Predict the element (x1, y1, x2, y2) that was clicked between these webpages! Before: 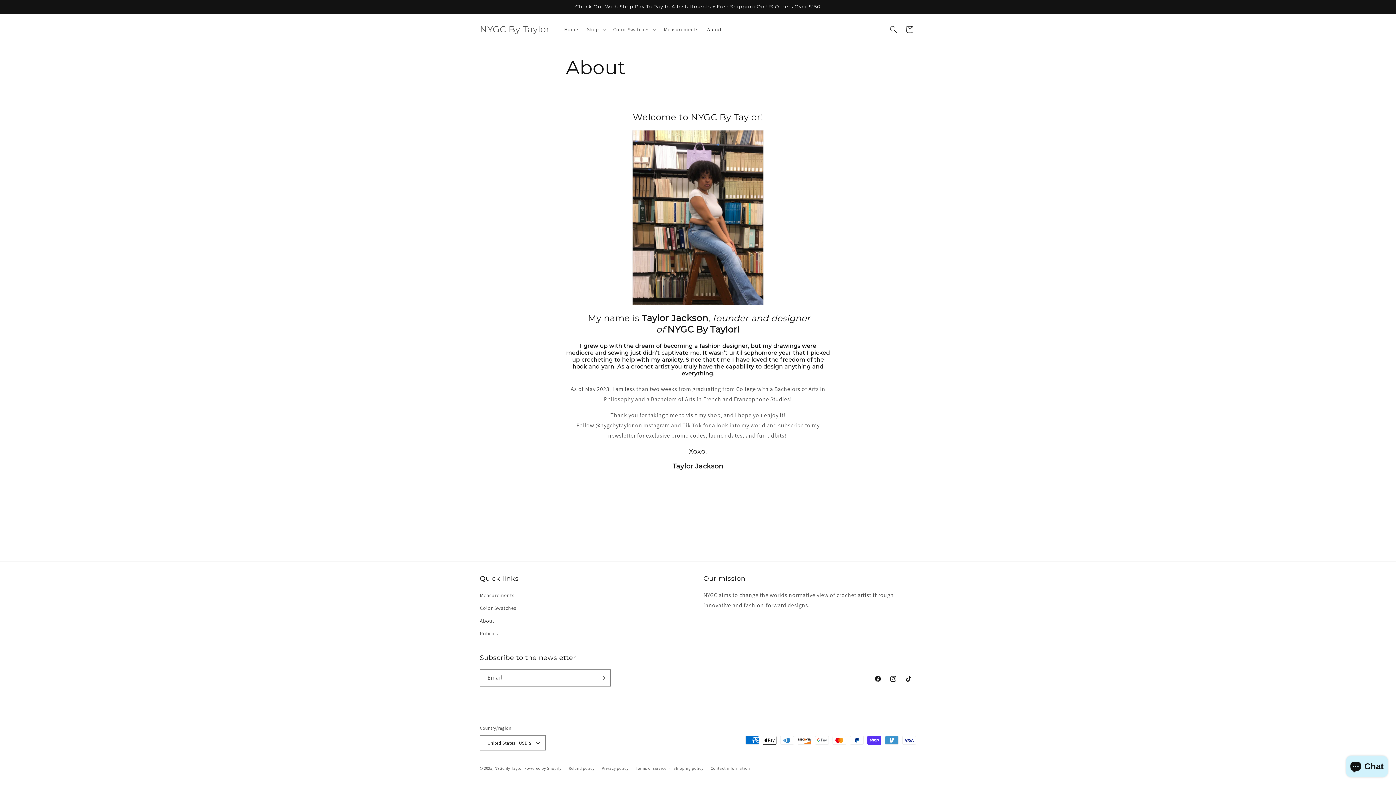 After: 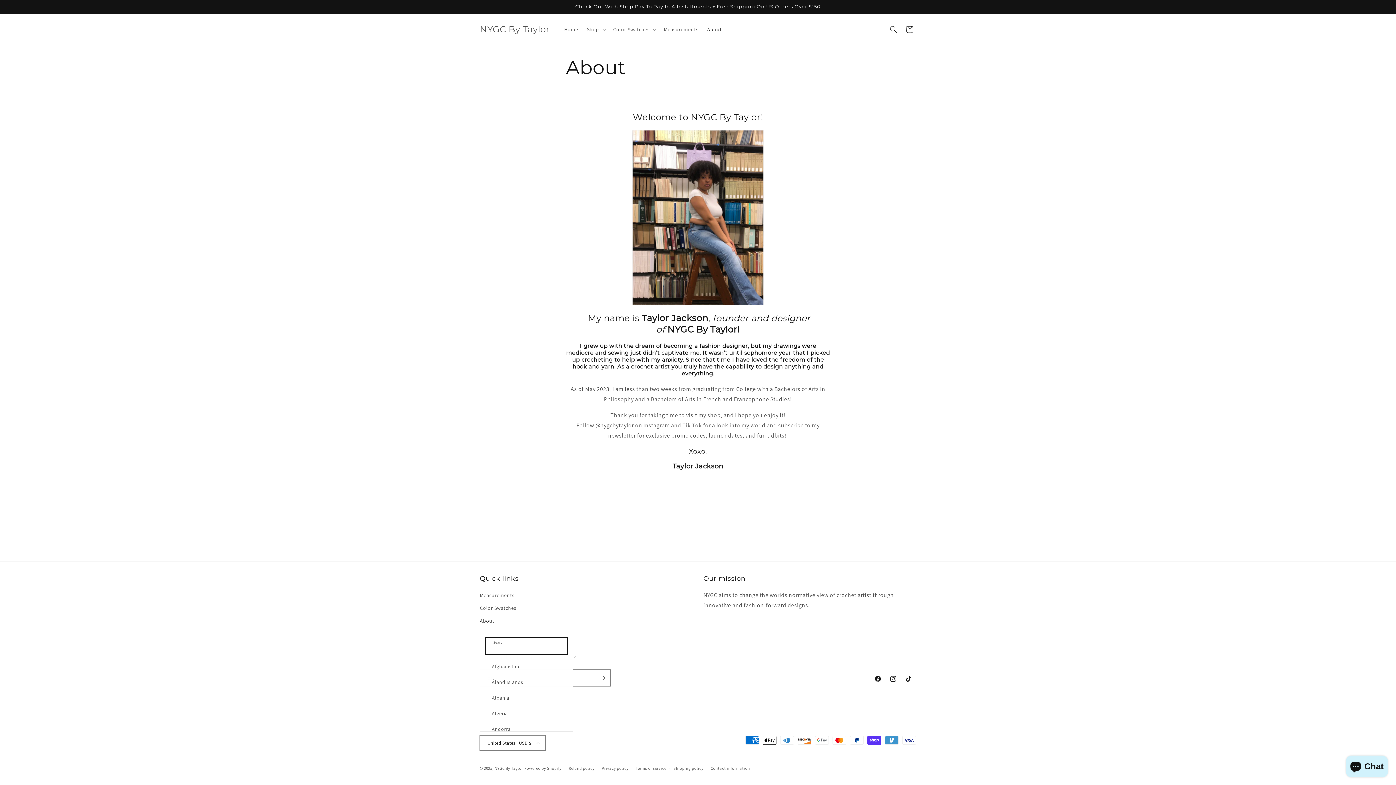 Action: label: United States | USD $ bbox: (480, 735, 545, 750)